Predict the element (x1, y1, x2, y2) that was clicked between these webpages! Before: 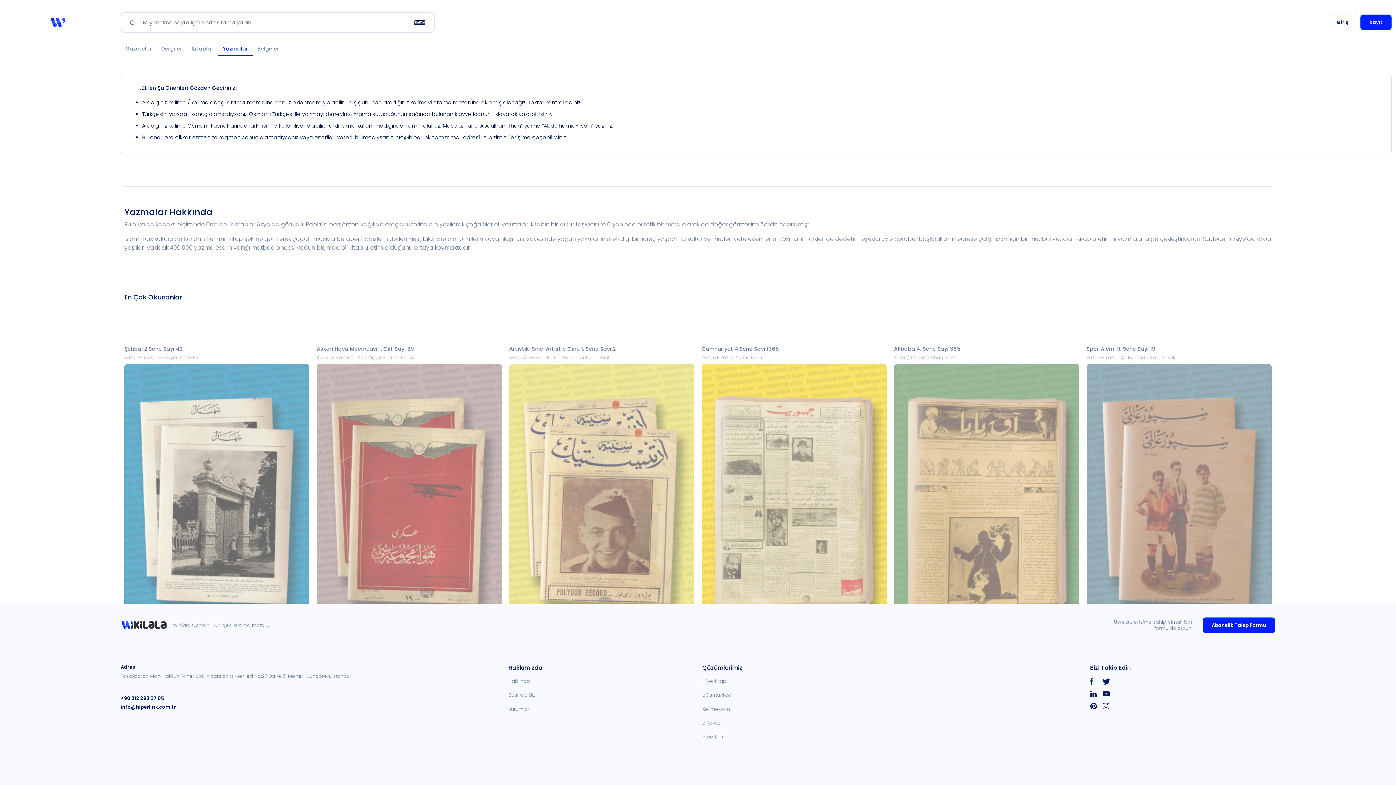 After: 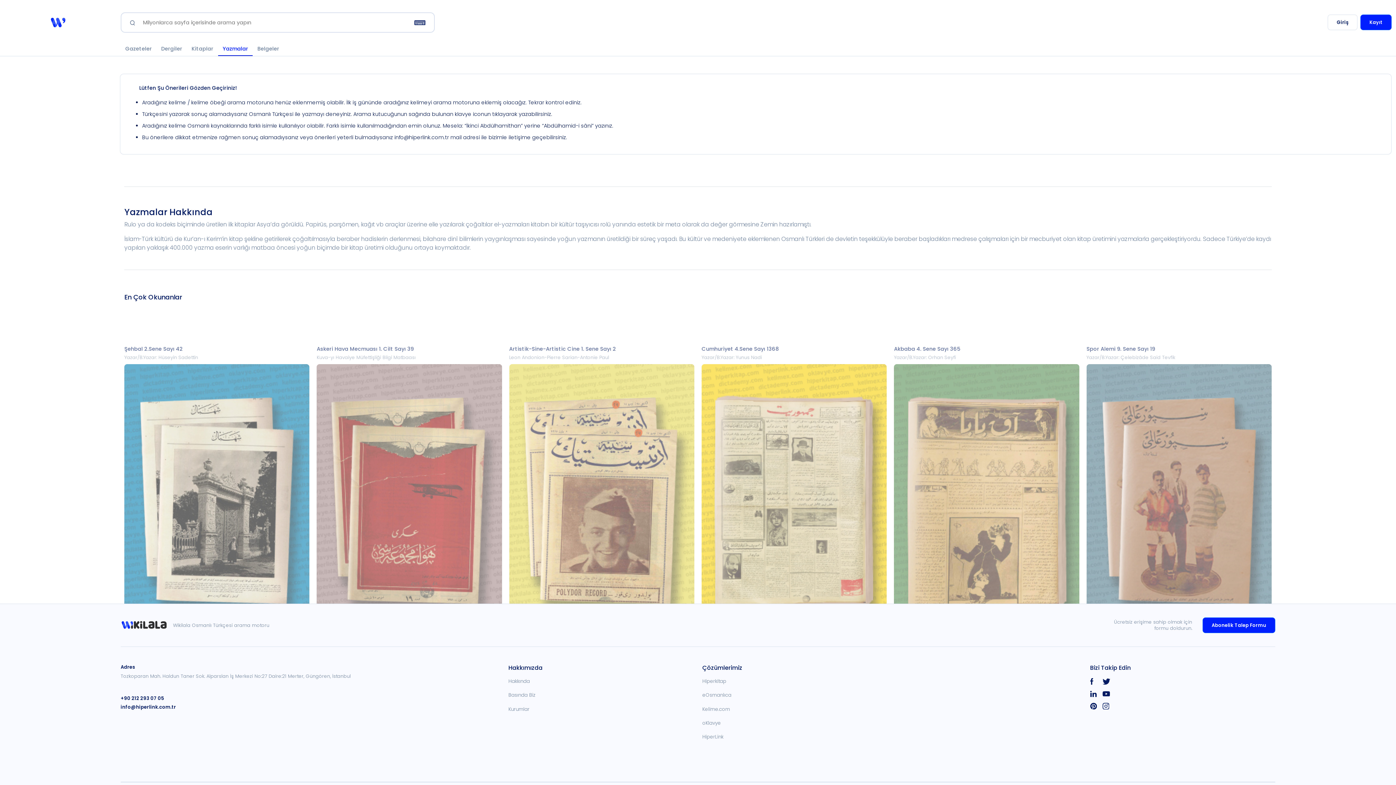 Action: bbox: (1102, 689, 1111, 698)